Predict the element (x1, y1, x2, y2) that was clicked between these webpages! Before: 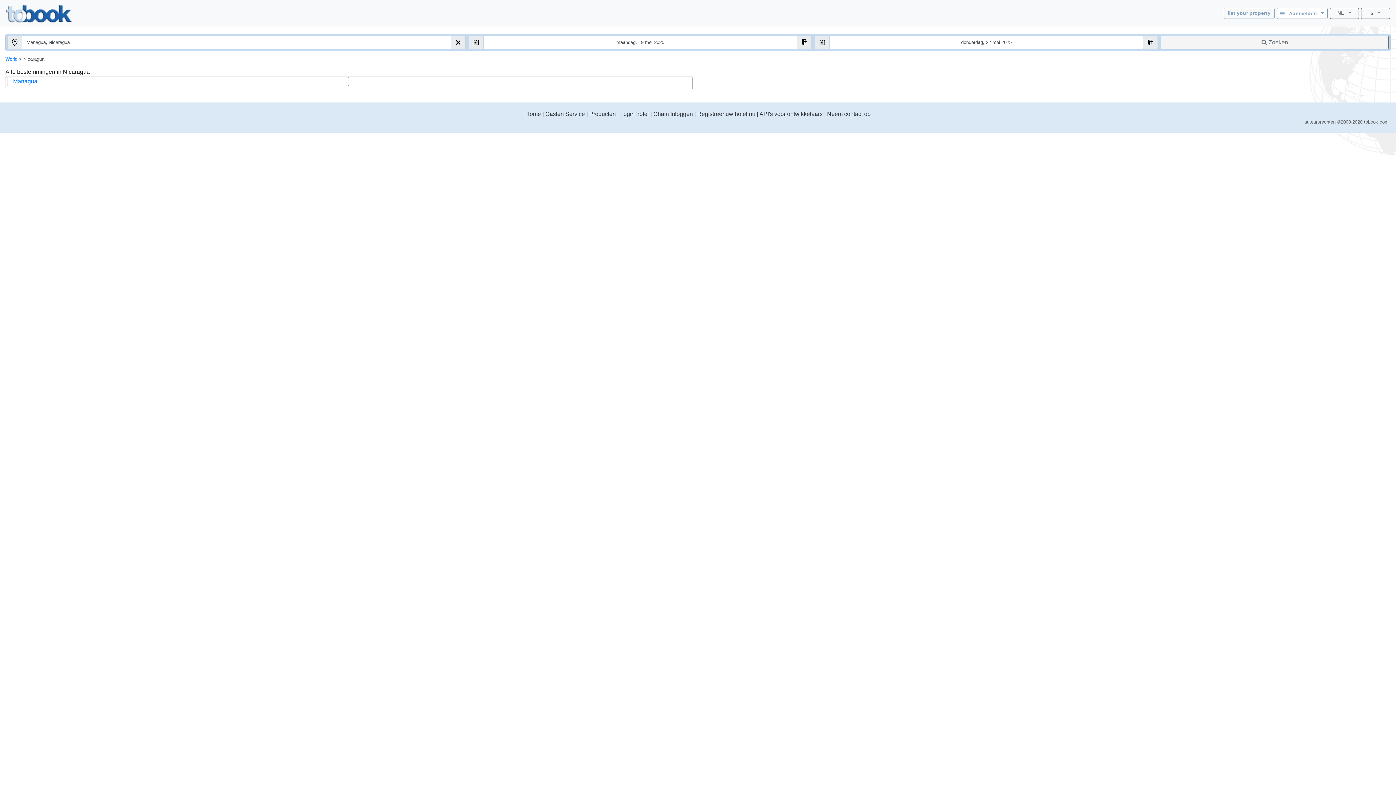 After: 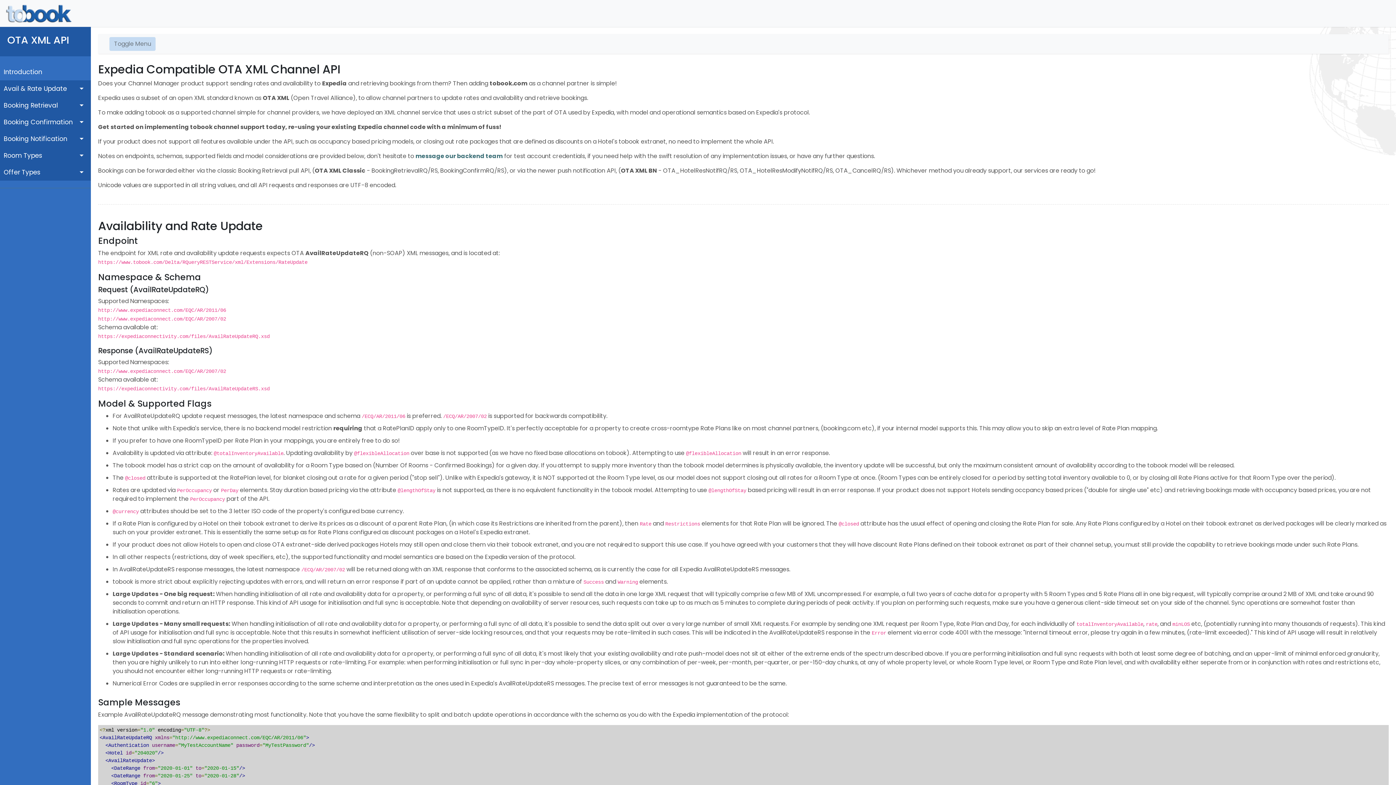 Action: bbox: (759, 110, 822, 116) label: API's voor ontwikkelaars